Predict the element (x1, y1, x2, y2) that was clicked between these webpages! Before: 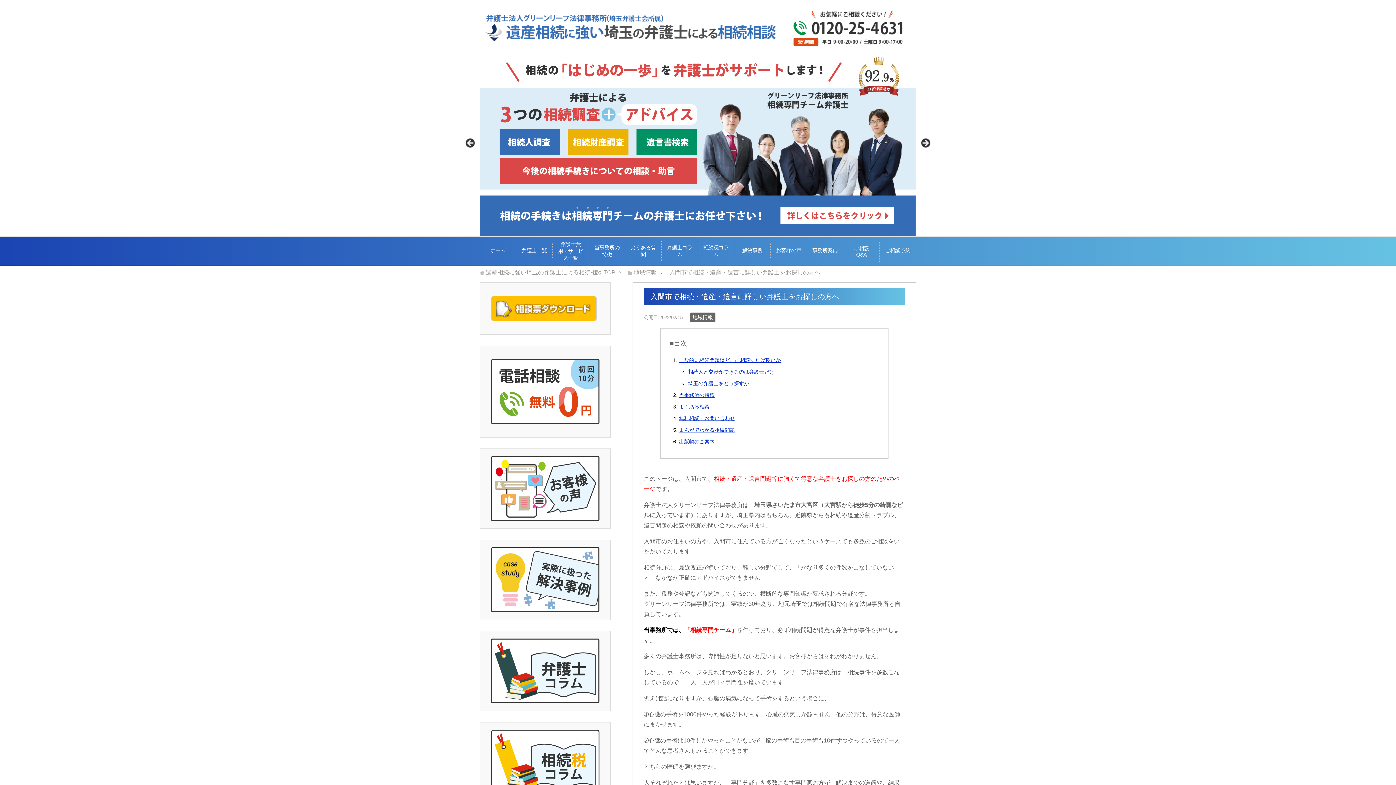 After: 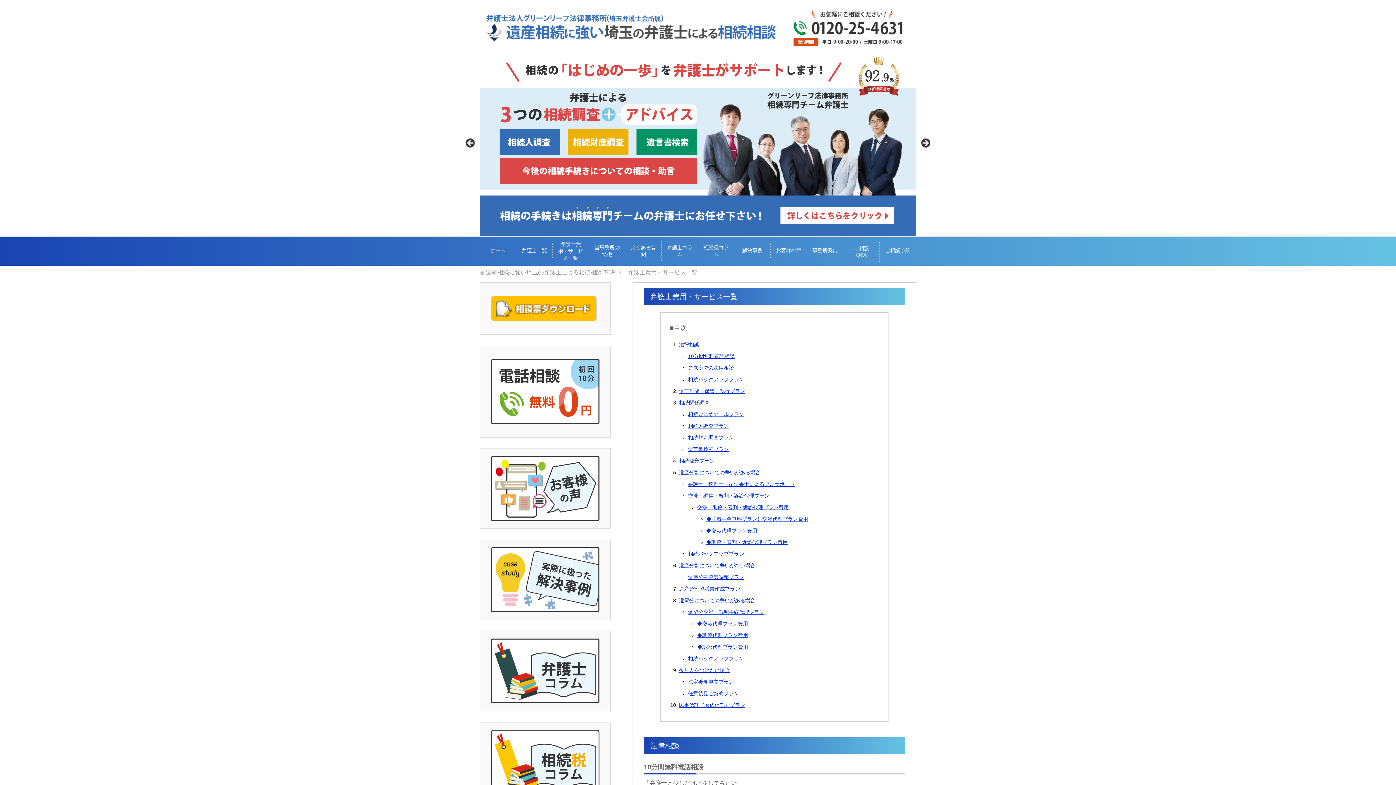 Action: label: 弁護士費用・サービス一覧 bbox: (552, 236, 589, 265)